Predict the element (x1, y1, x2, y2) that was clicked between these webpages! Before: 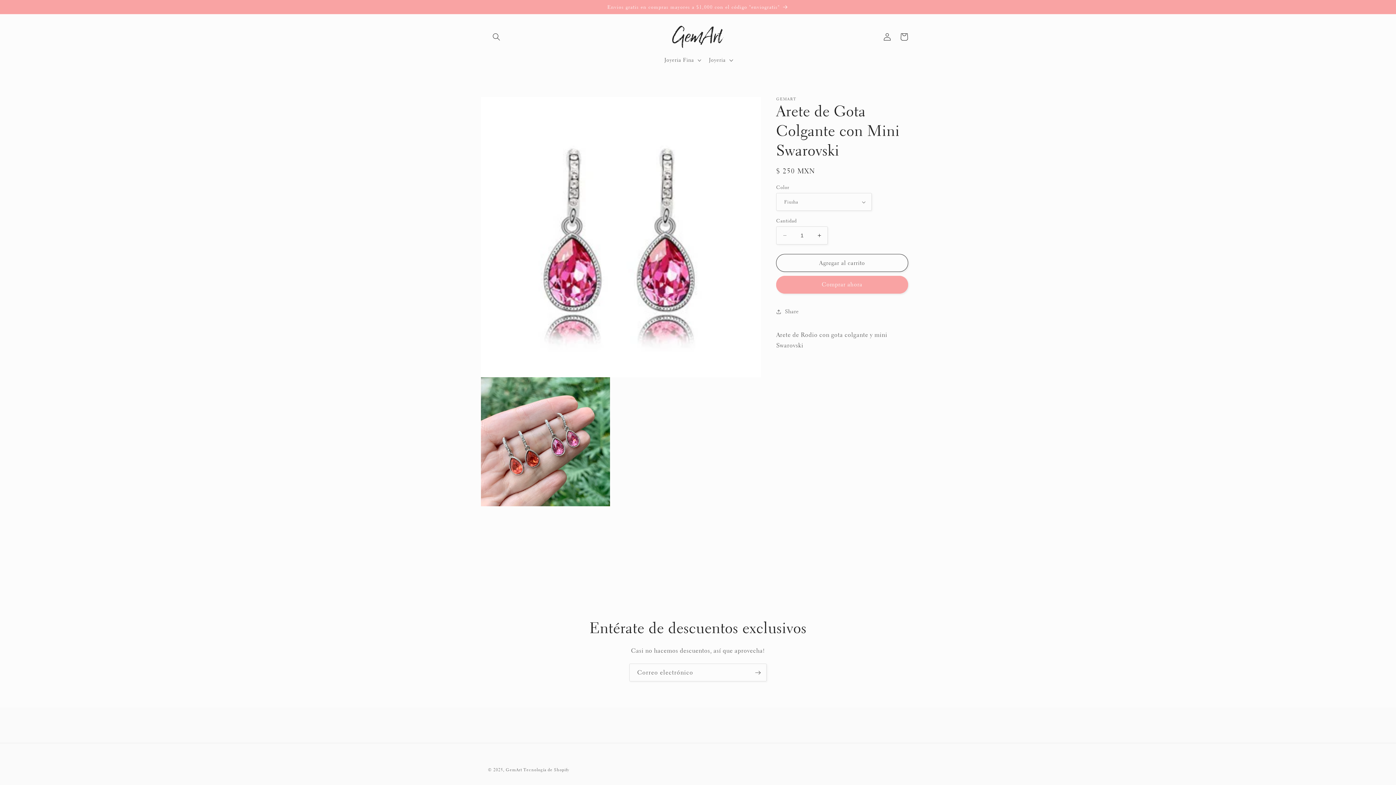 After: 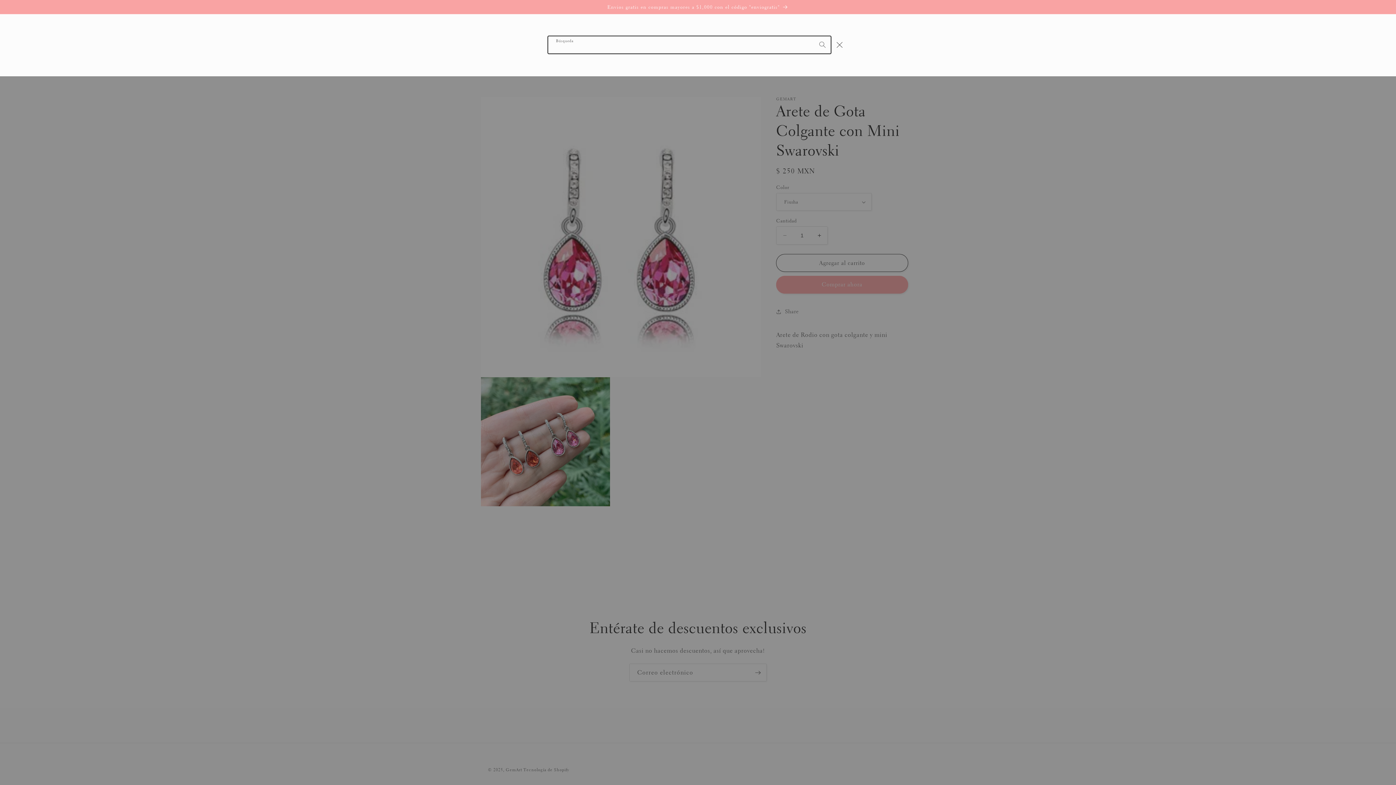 Action: bbox: (488, 28, 504, 45) label: Búsqueda